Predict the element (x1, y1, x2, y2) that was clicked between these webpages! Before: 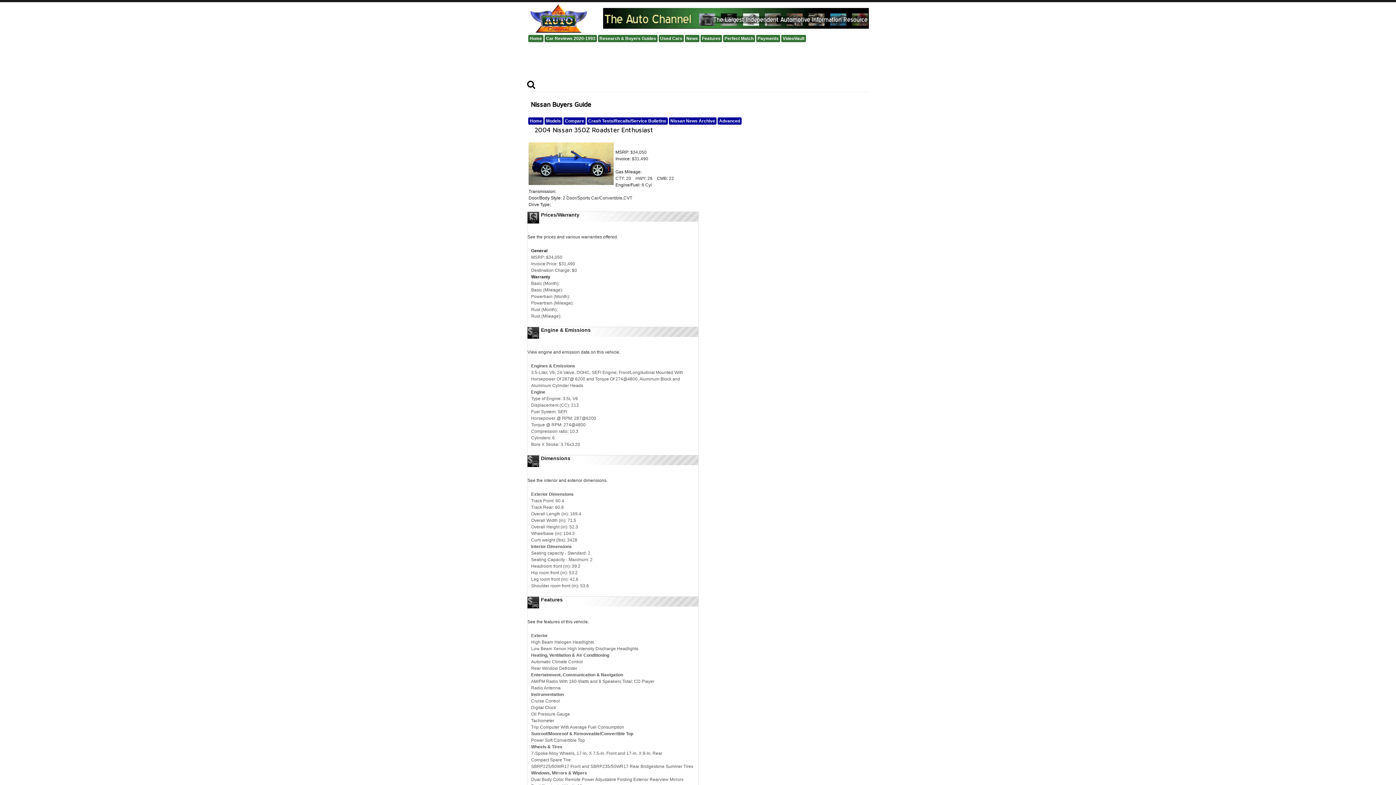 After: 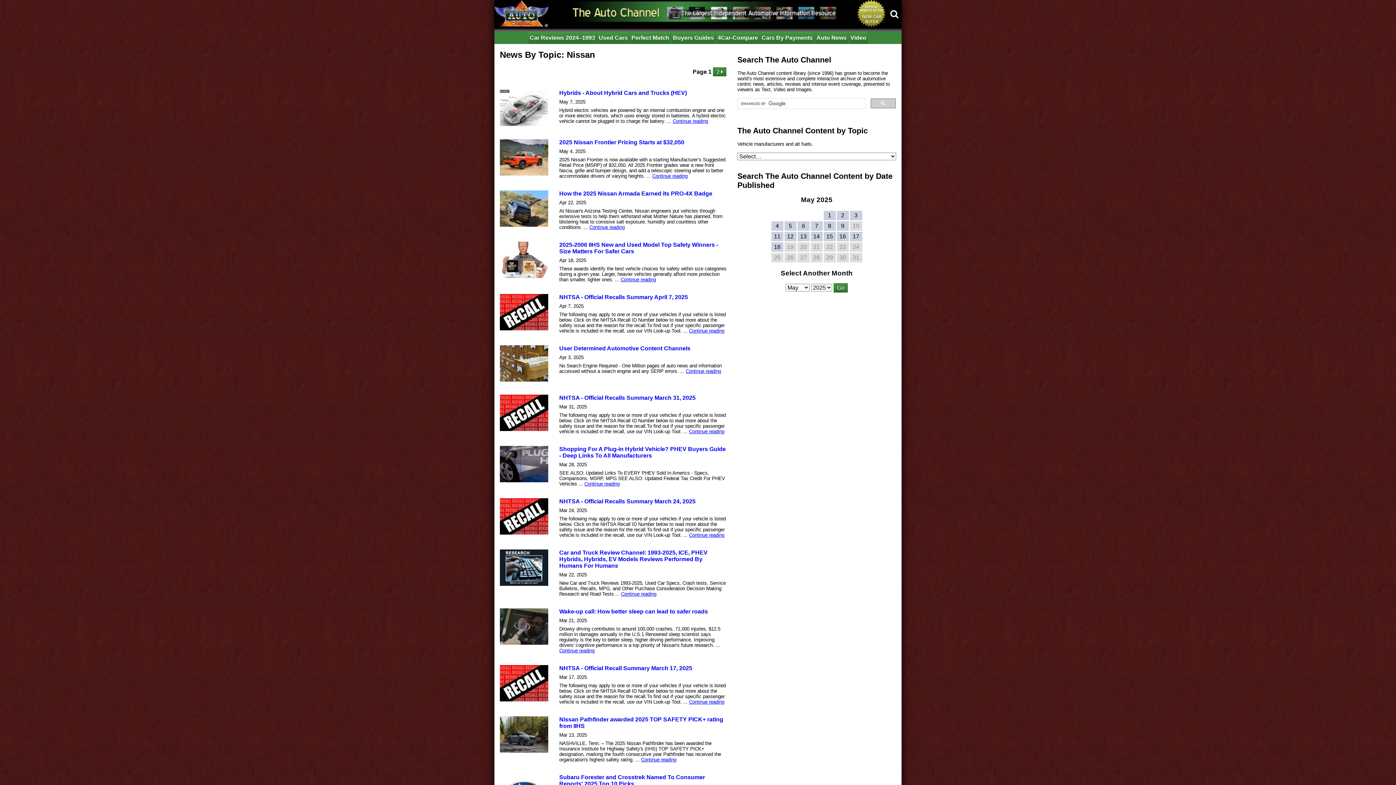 Action: bbox: (669, 117, 716, 124) label: Nissan News Archive